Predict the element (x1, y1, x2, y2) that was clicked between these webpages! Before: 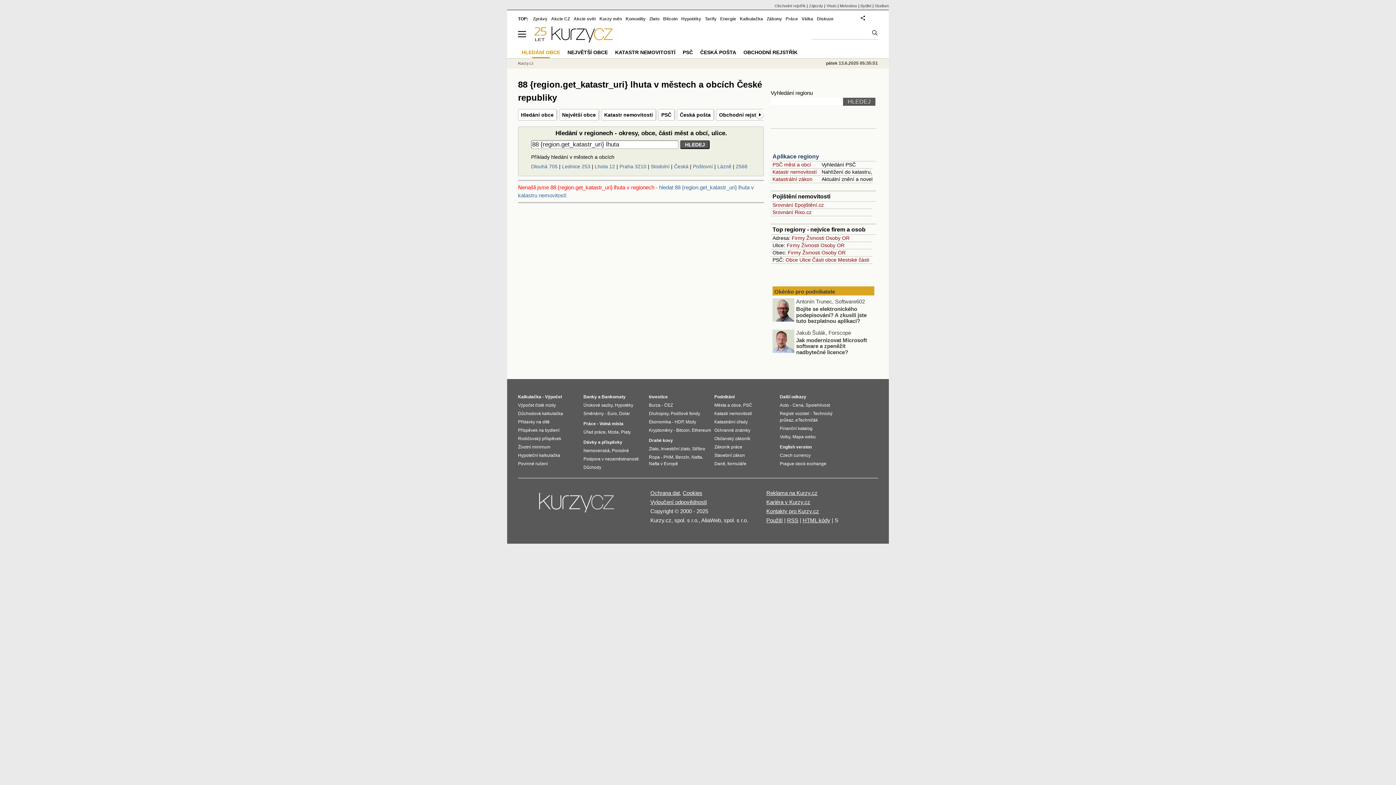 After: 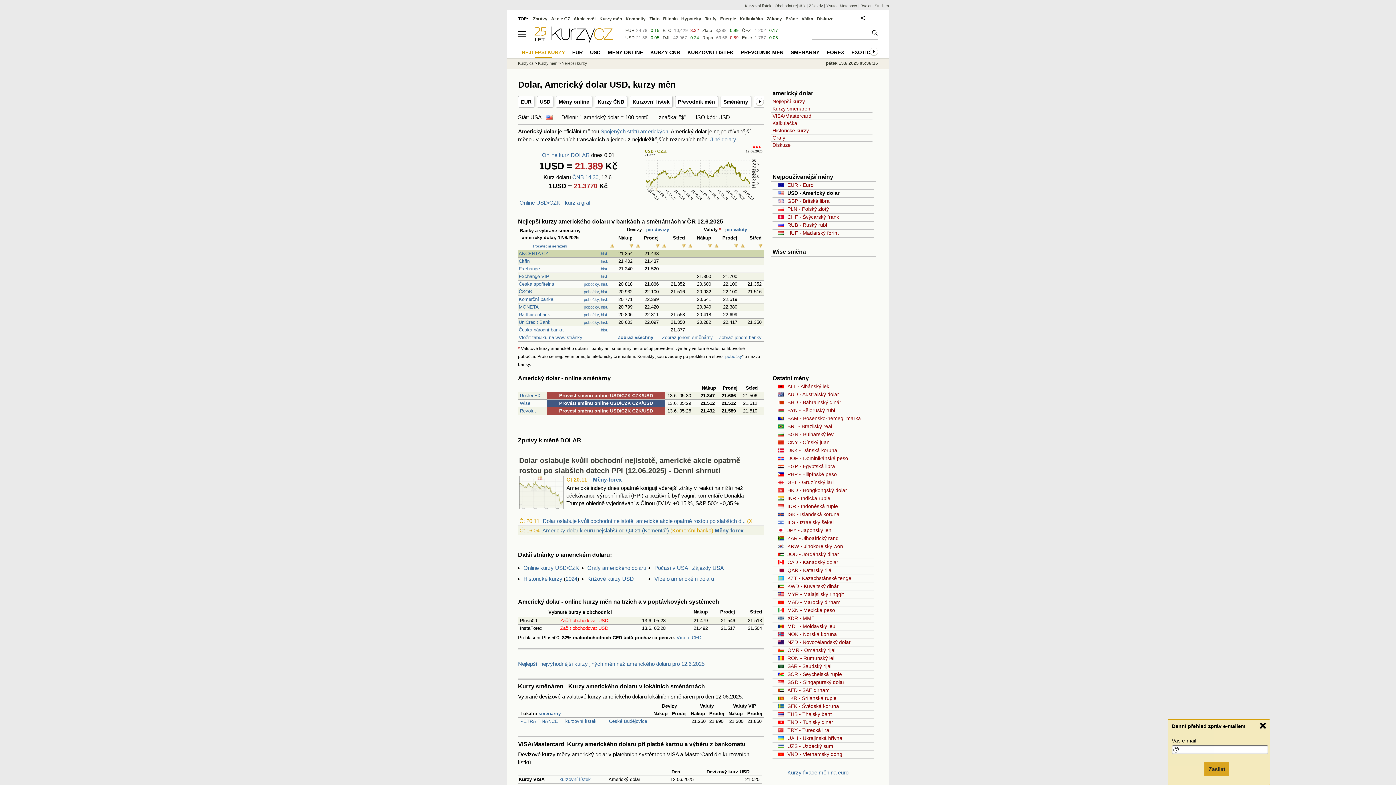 Action: bbox: (619, 411, 630, 416) label: Dolar